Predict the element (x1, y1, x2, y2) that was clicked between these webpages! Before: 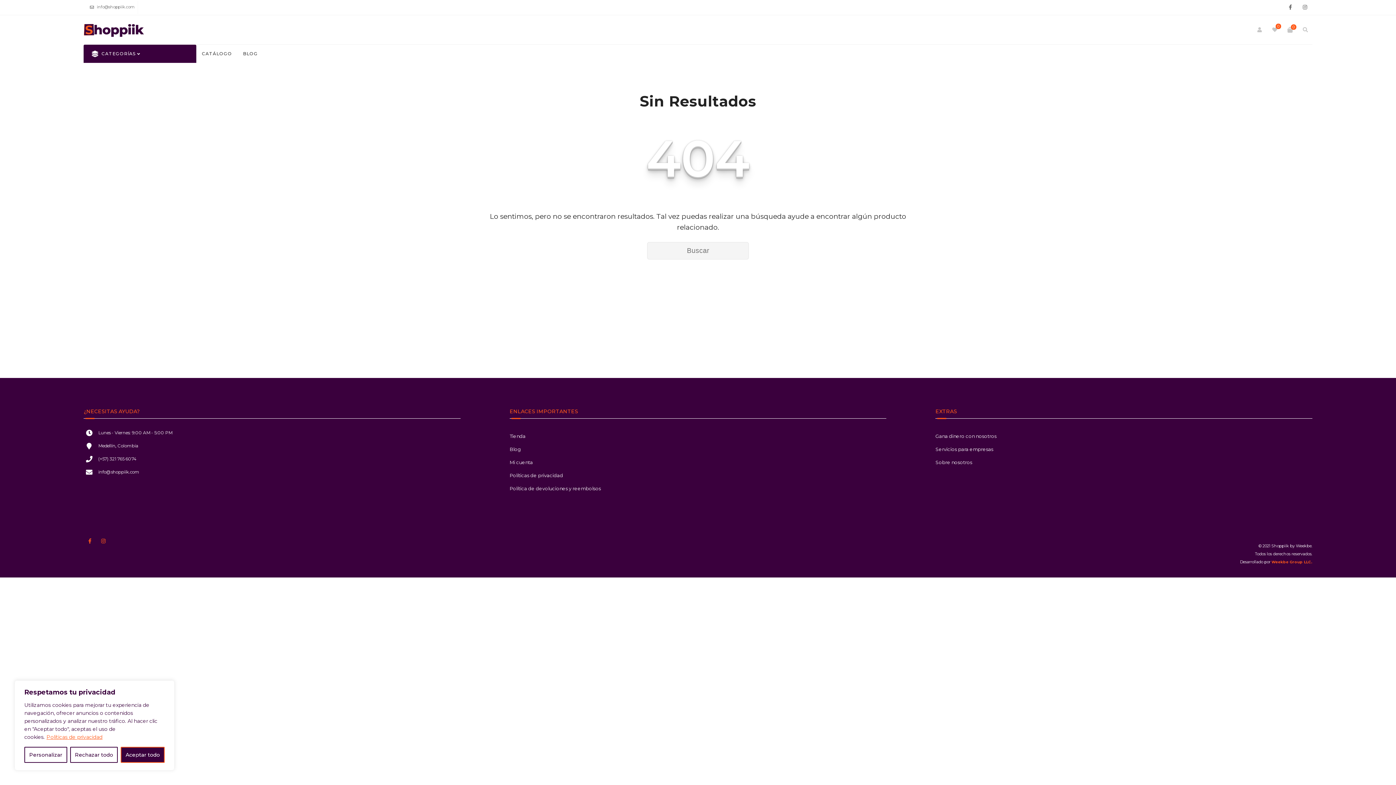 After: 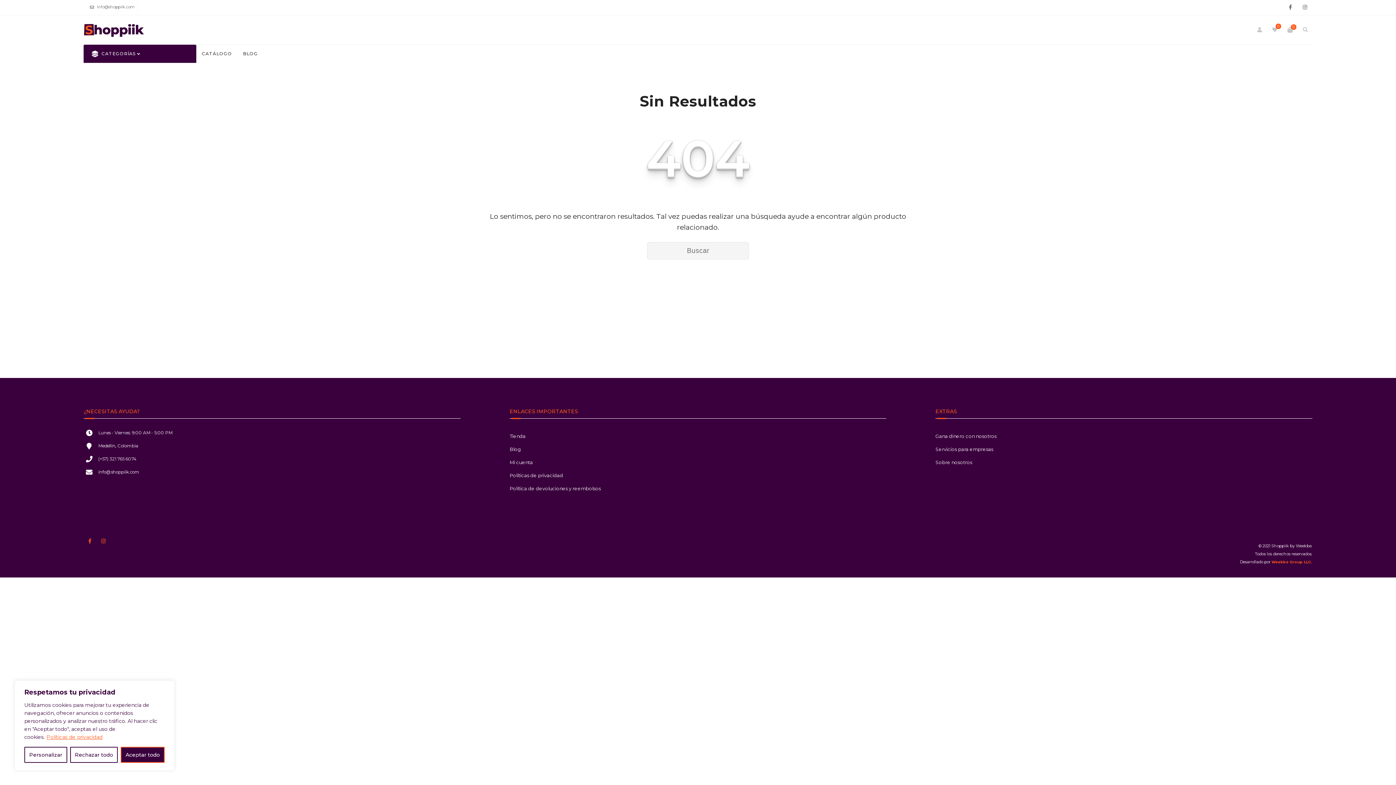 Action: bbox: (83, 535, 96, 547)